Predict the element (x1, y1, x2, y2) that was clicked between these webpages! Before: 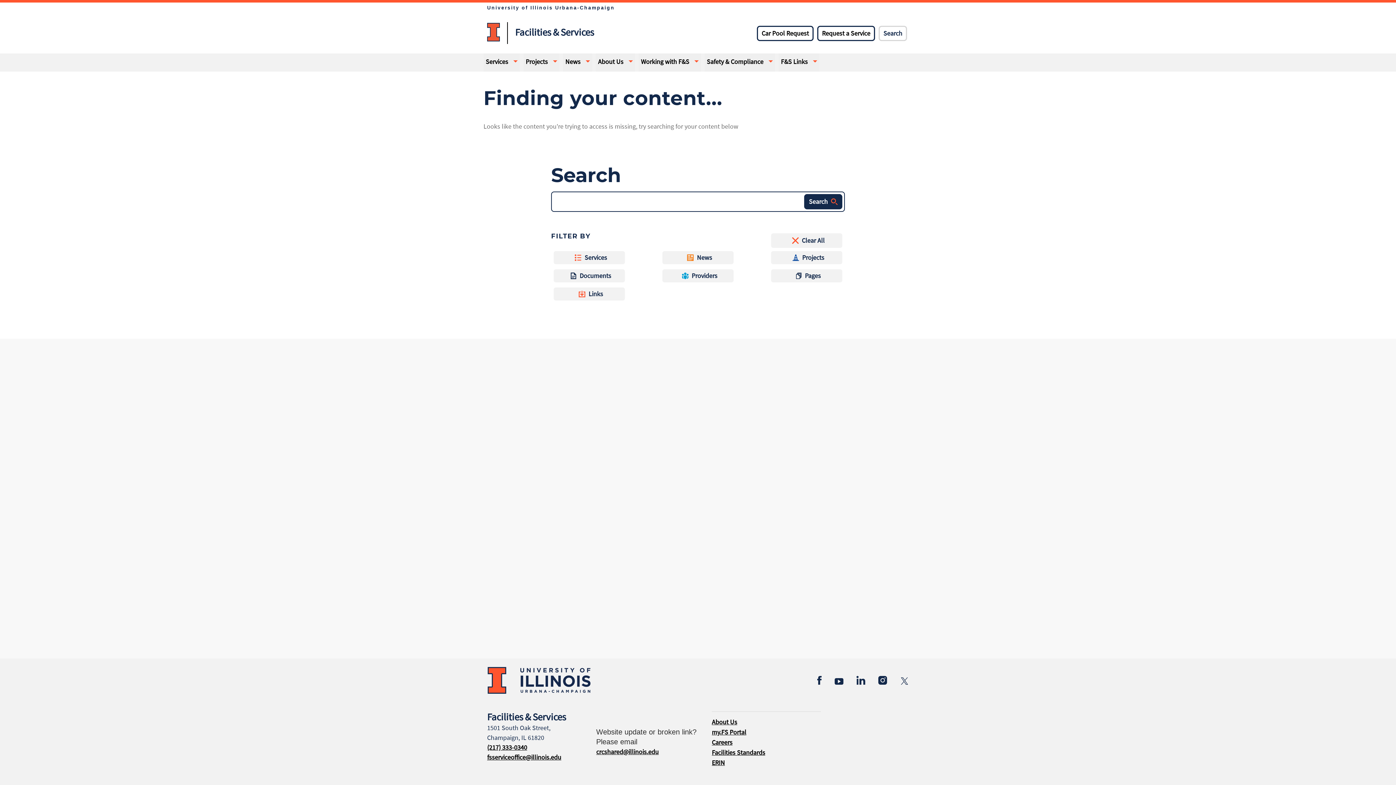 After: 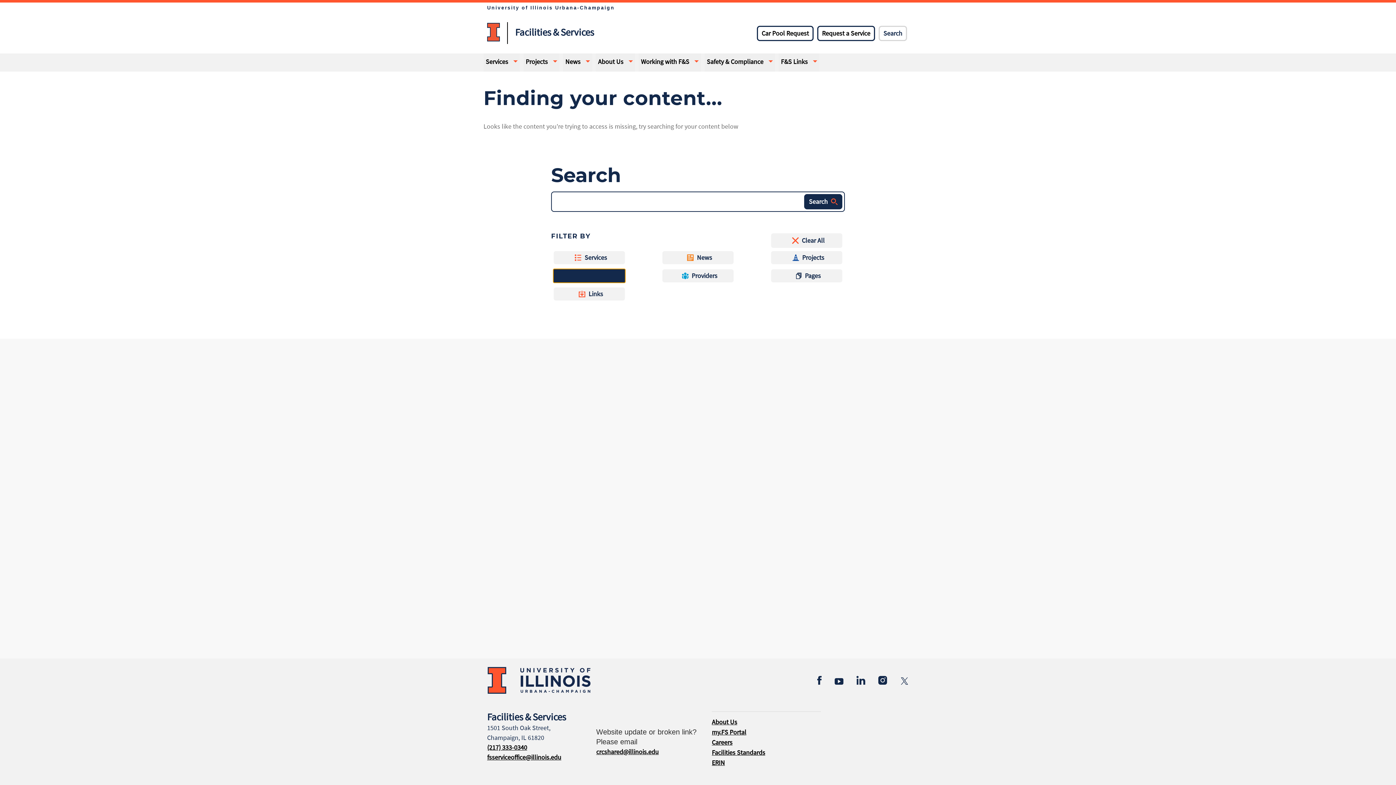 Action: bbox: (553, 268, 625, 283) label: Documents